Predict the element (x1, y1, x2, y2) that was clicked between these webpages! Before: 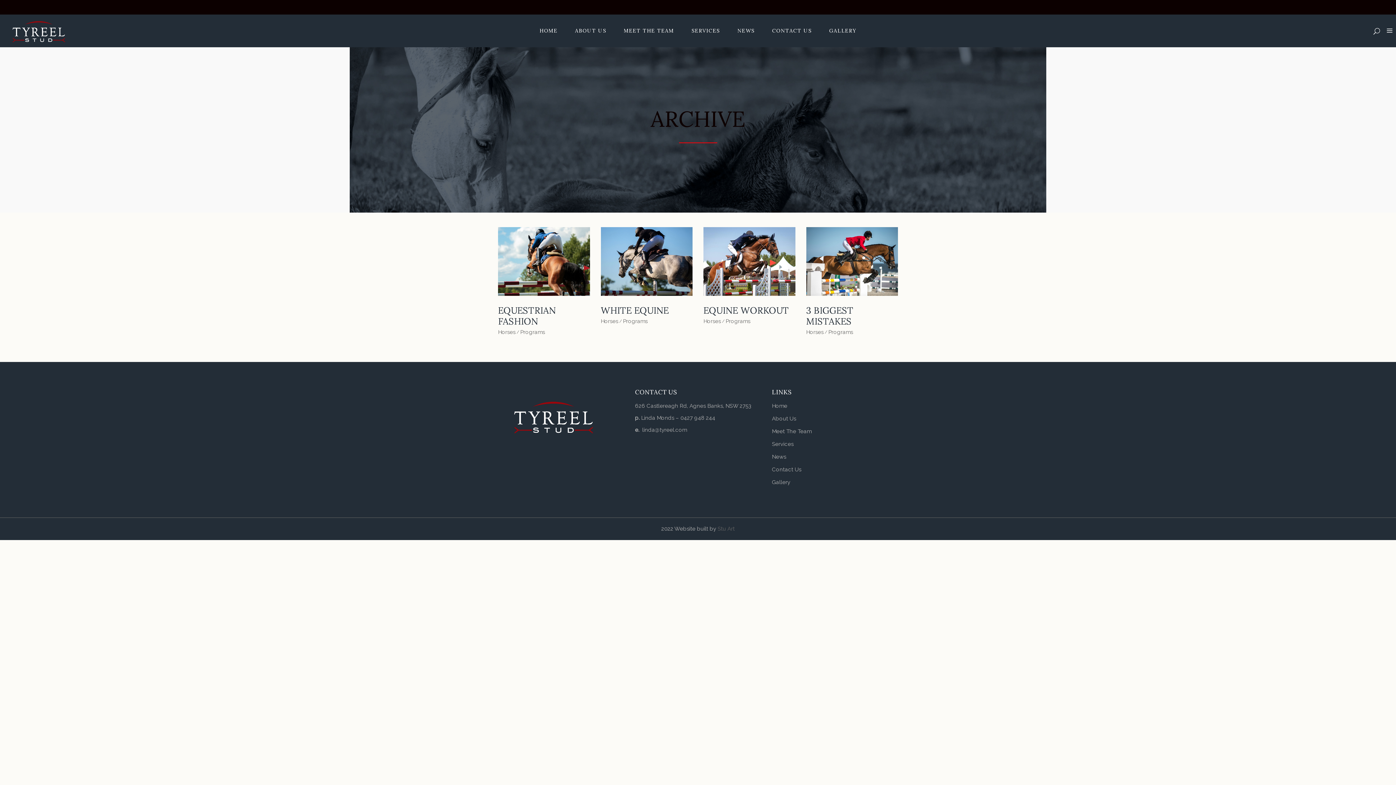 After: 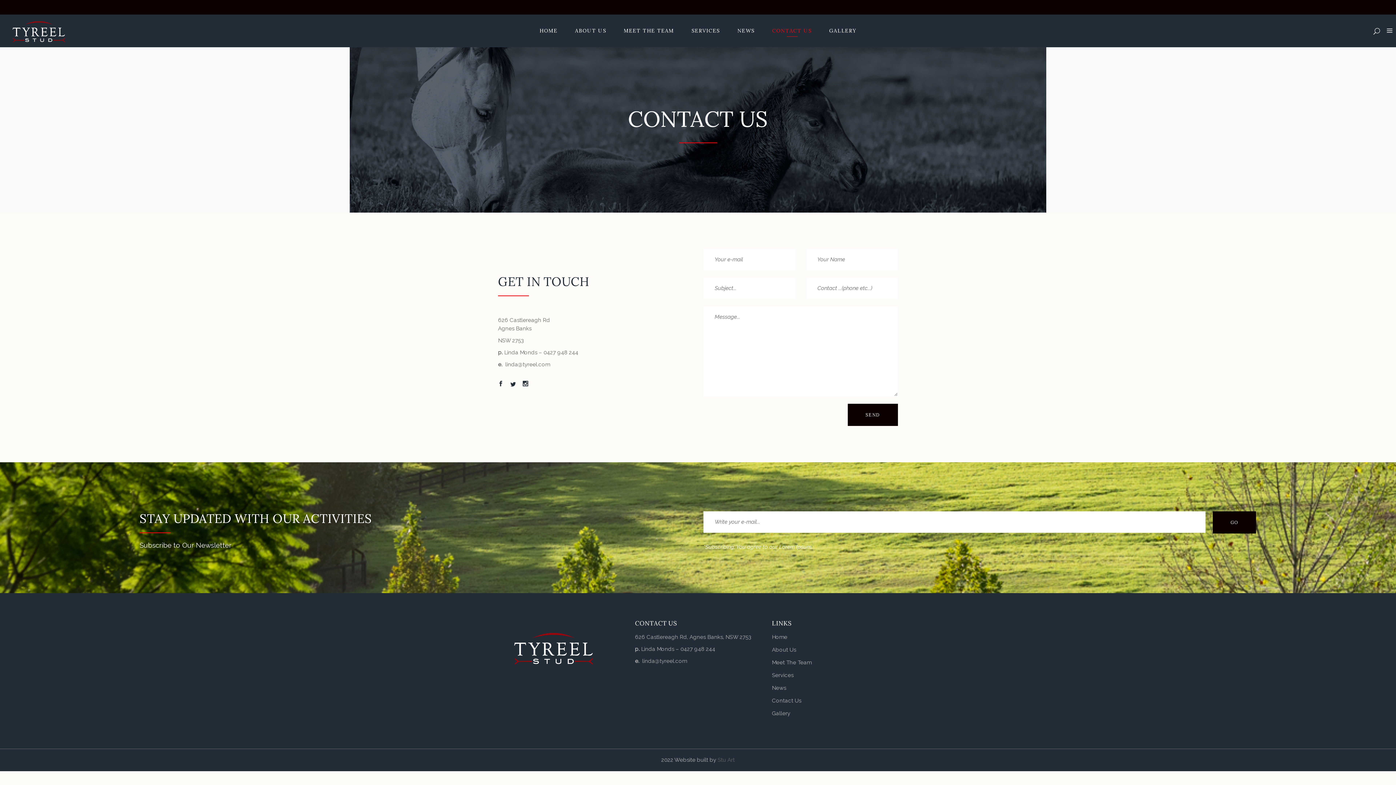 Action: bbox: (772, 466, 801, 473) label: Contact Us